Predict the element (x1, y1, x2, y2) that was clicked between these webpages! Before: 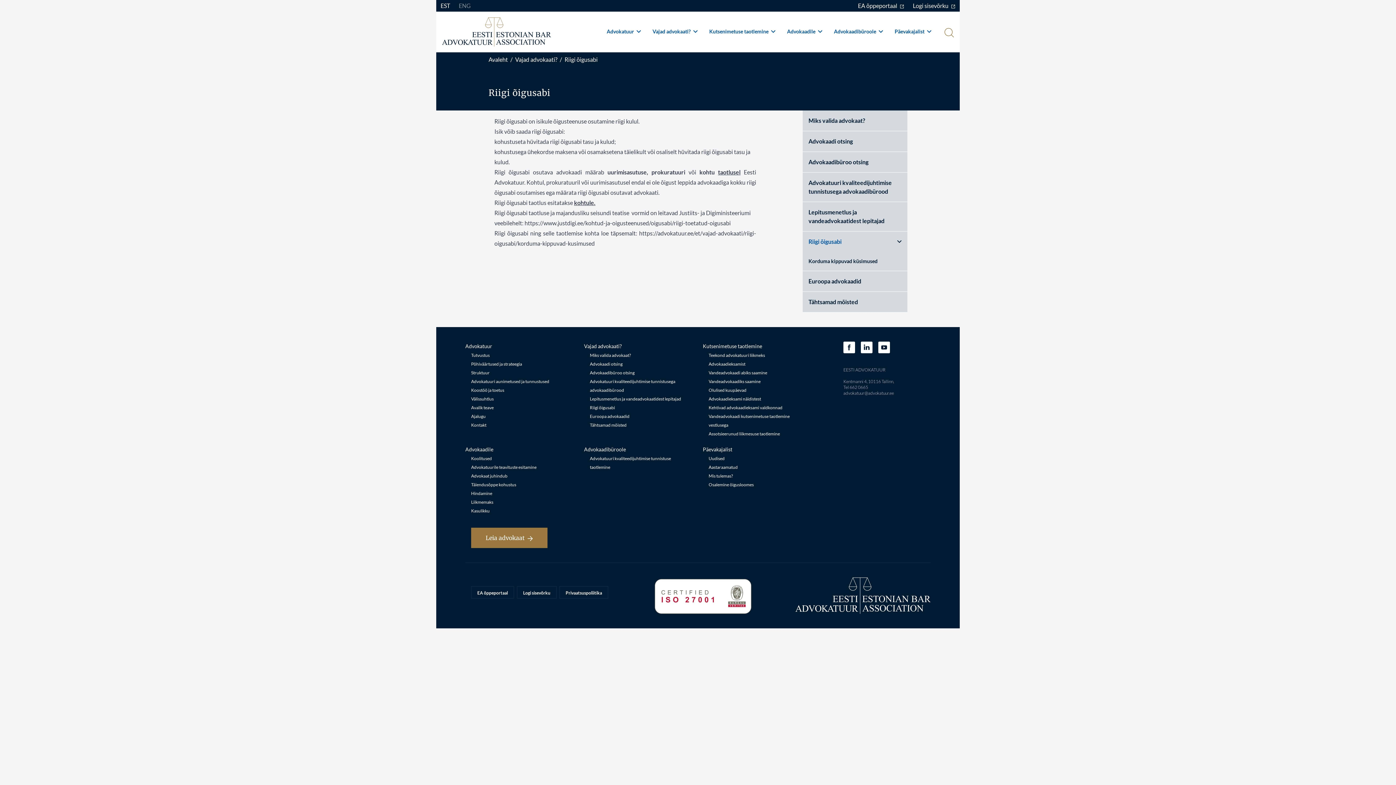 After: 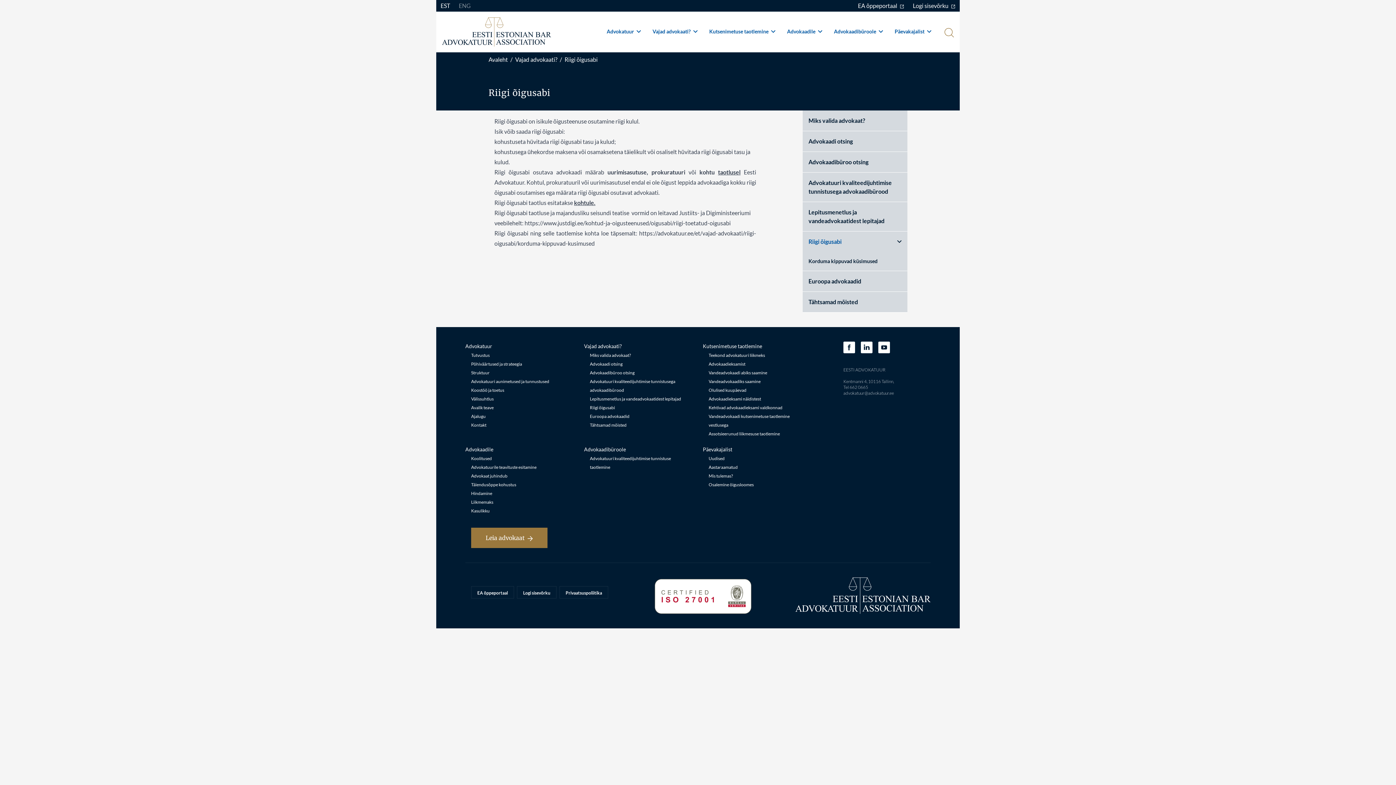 Action: bbox: (861, 341, 872, 353)